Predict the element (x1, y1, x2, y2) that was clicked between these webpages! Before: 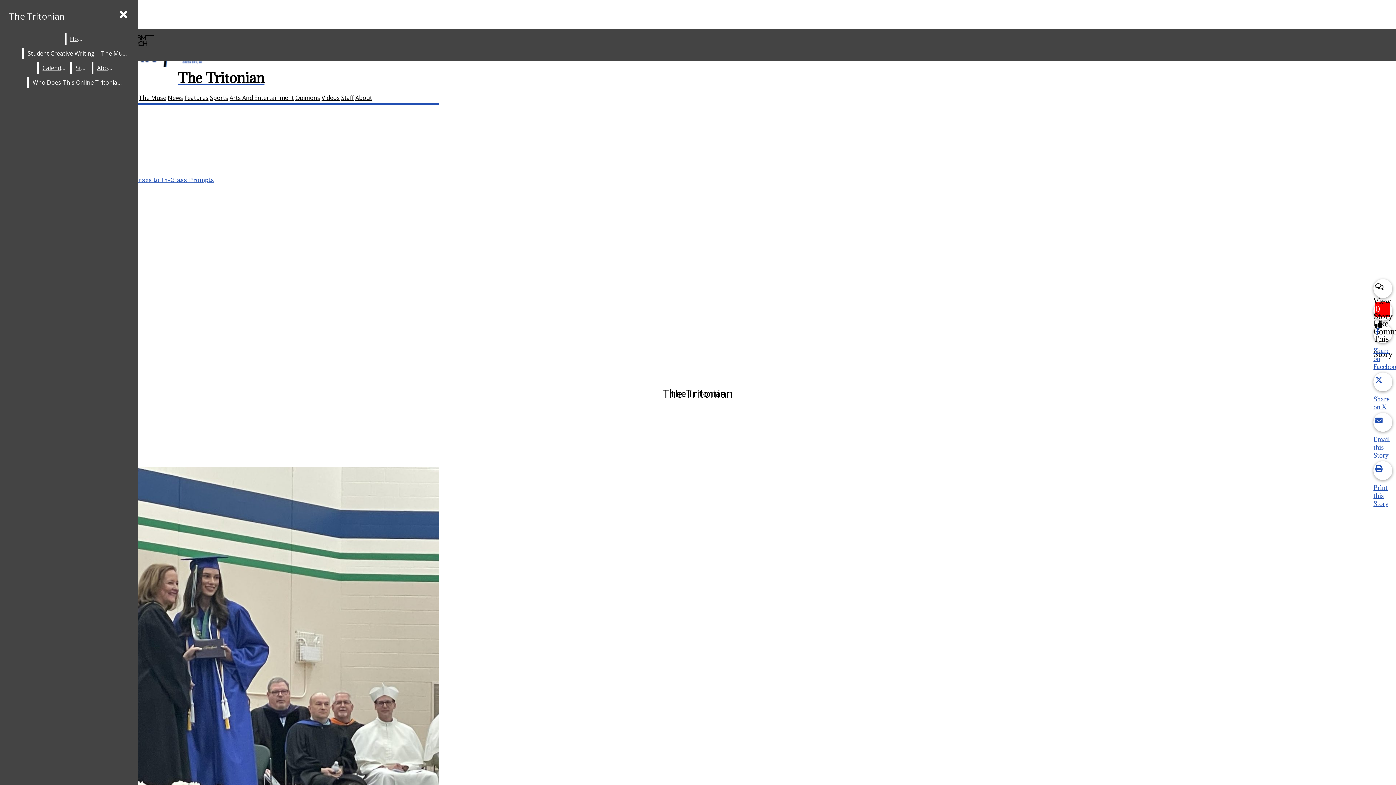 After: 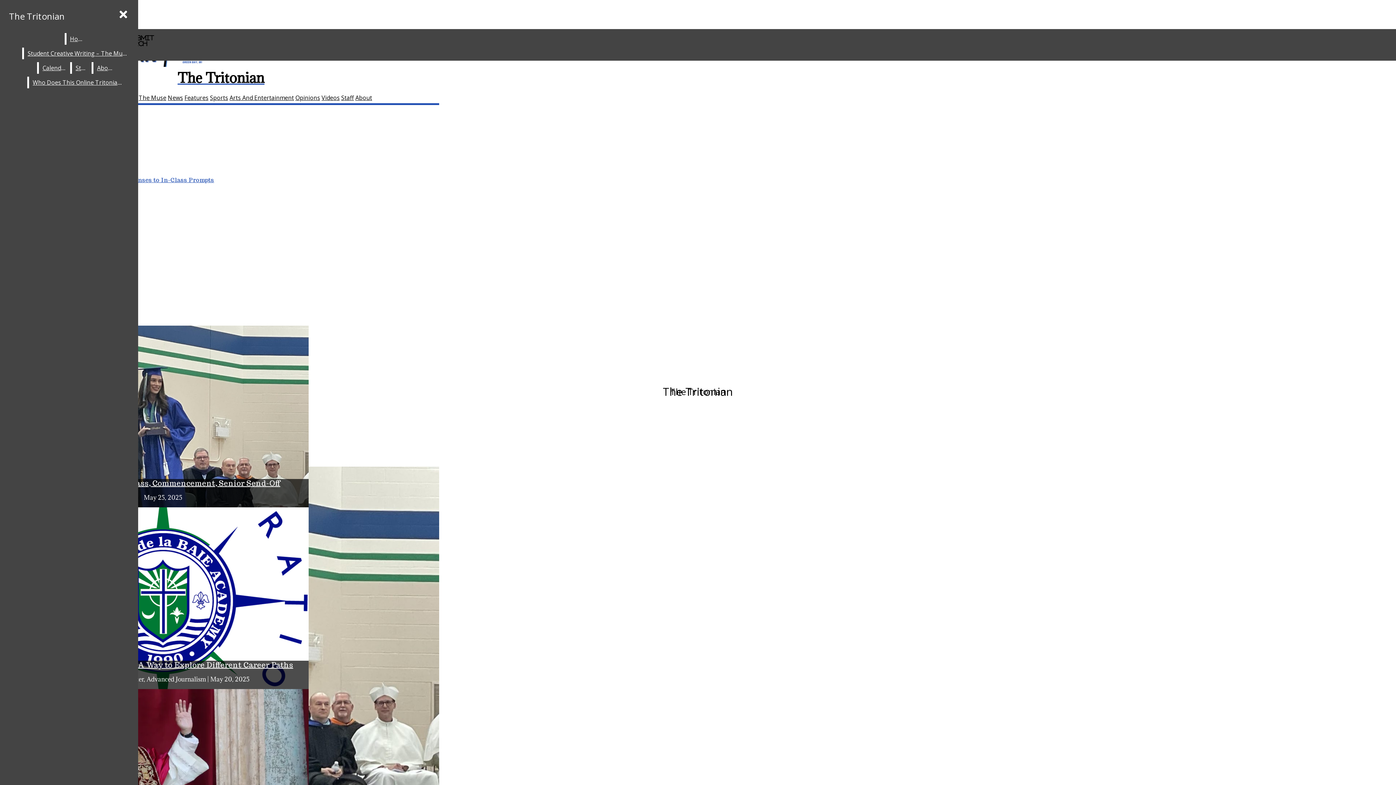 Action: bbox: (5, 6, 68, 25) label: The Tritonian